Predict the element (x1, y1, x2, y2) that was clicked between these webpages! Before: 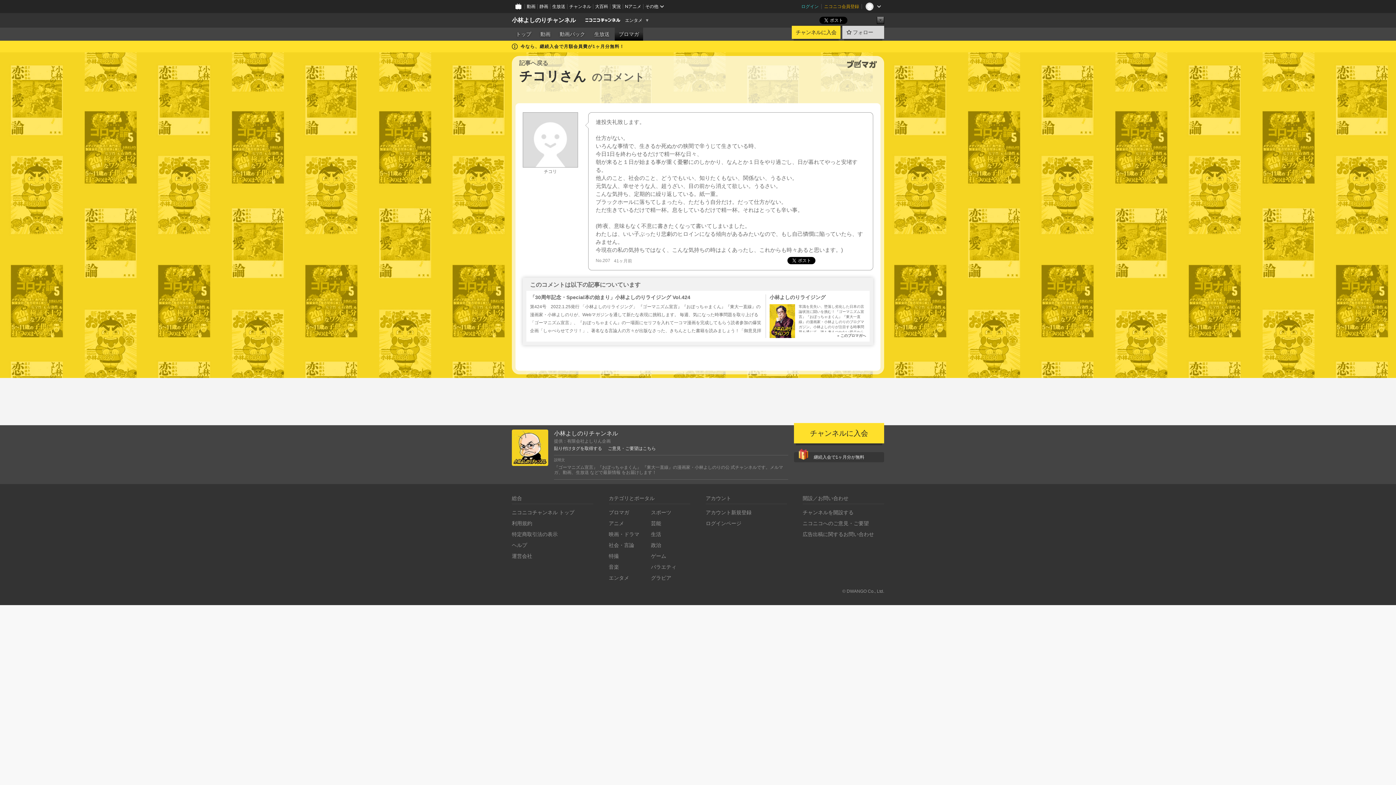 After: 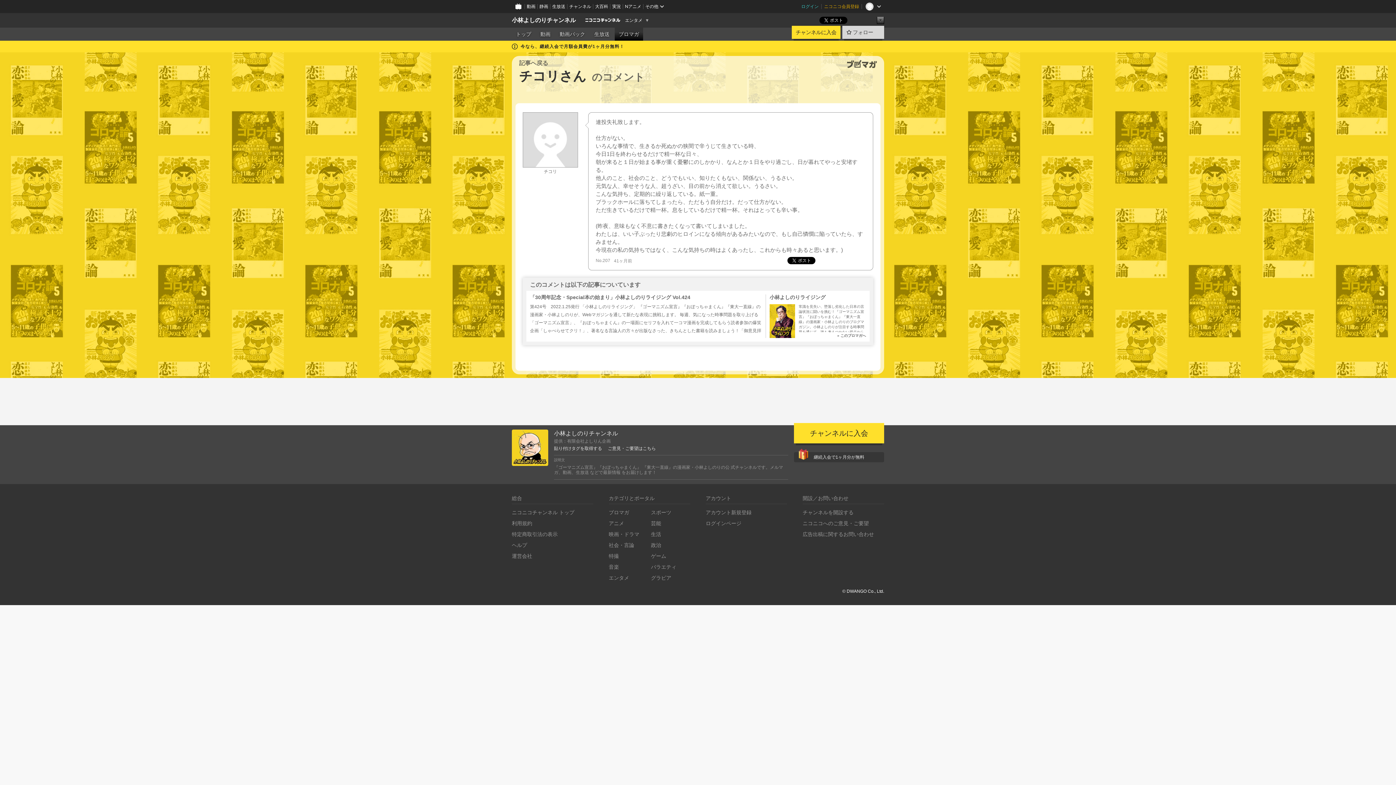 Action: bbox: (842, 589, 884, 594) label: © DWANGO Co., Ltd.